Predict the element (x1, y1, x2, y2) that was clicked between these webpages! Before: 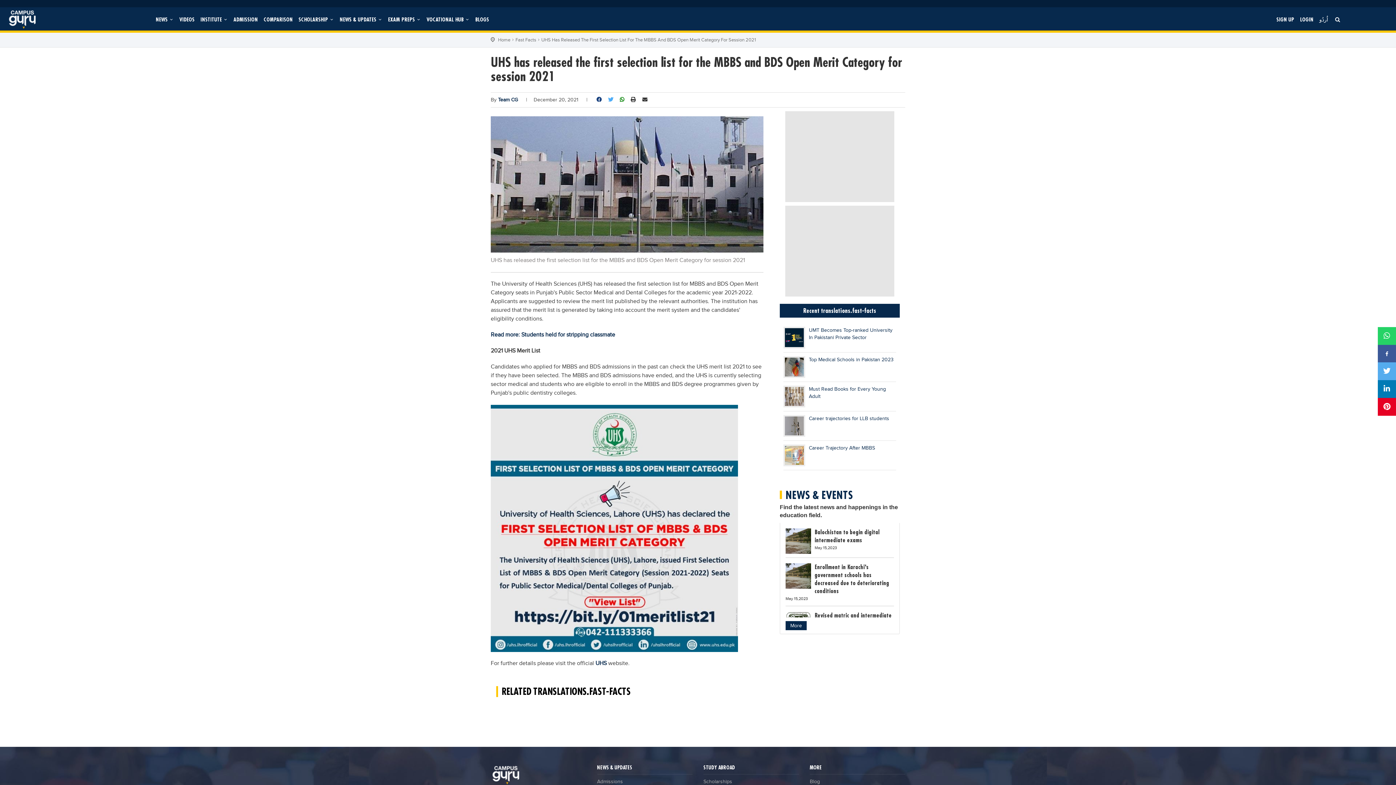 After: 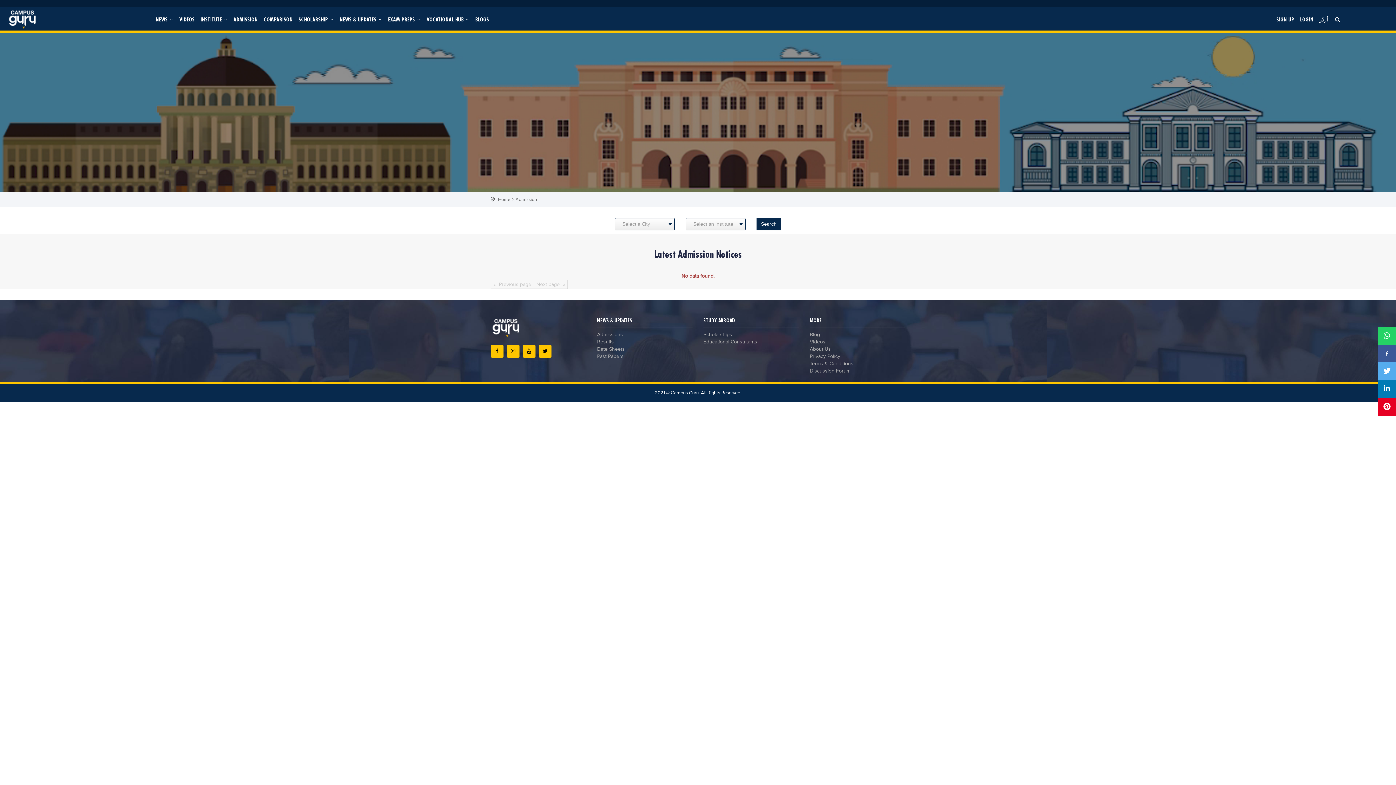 Action: bbox: (231, 7, 261, 30) label: ADMISSION